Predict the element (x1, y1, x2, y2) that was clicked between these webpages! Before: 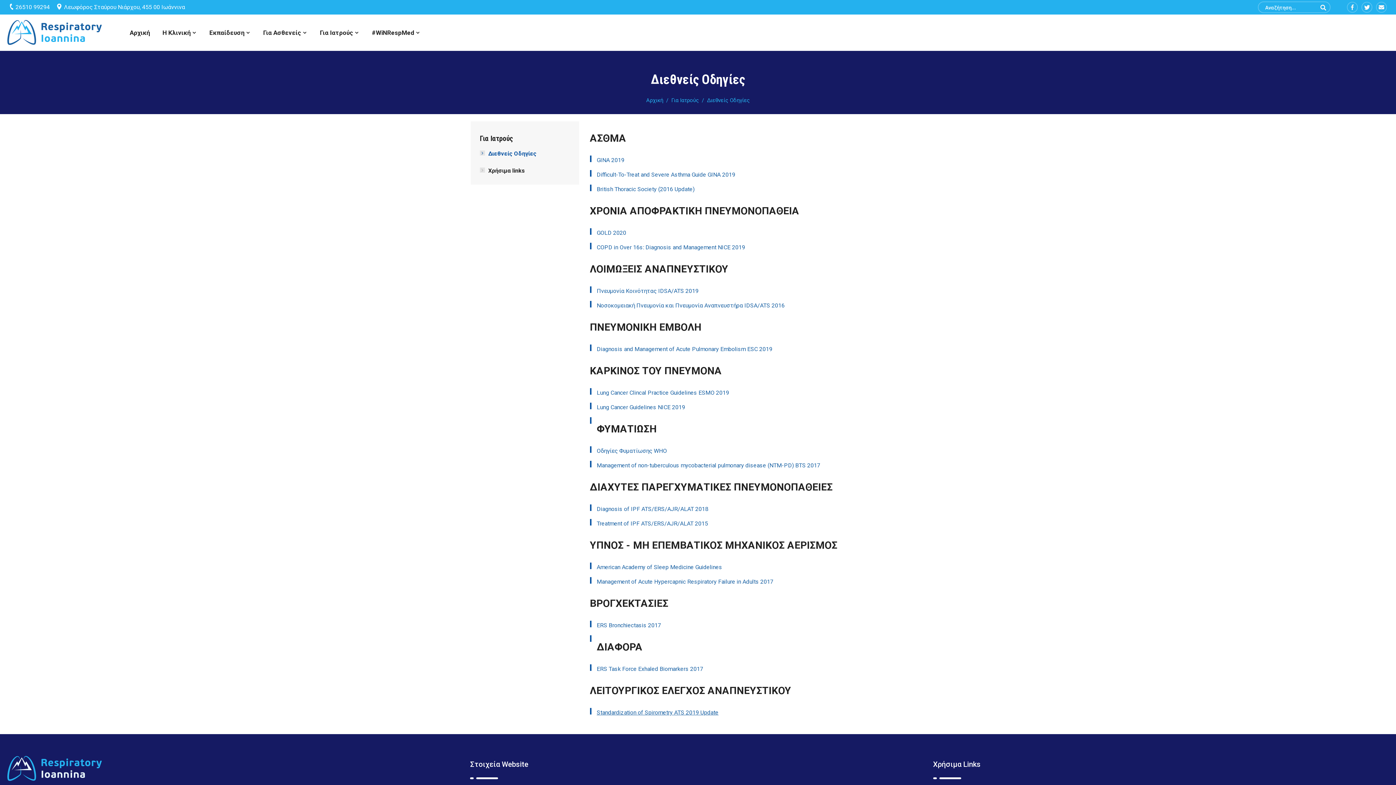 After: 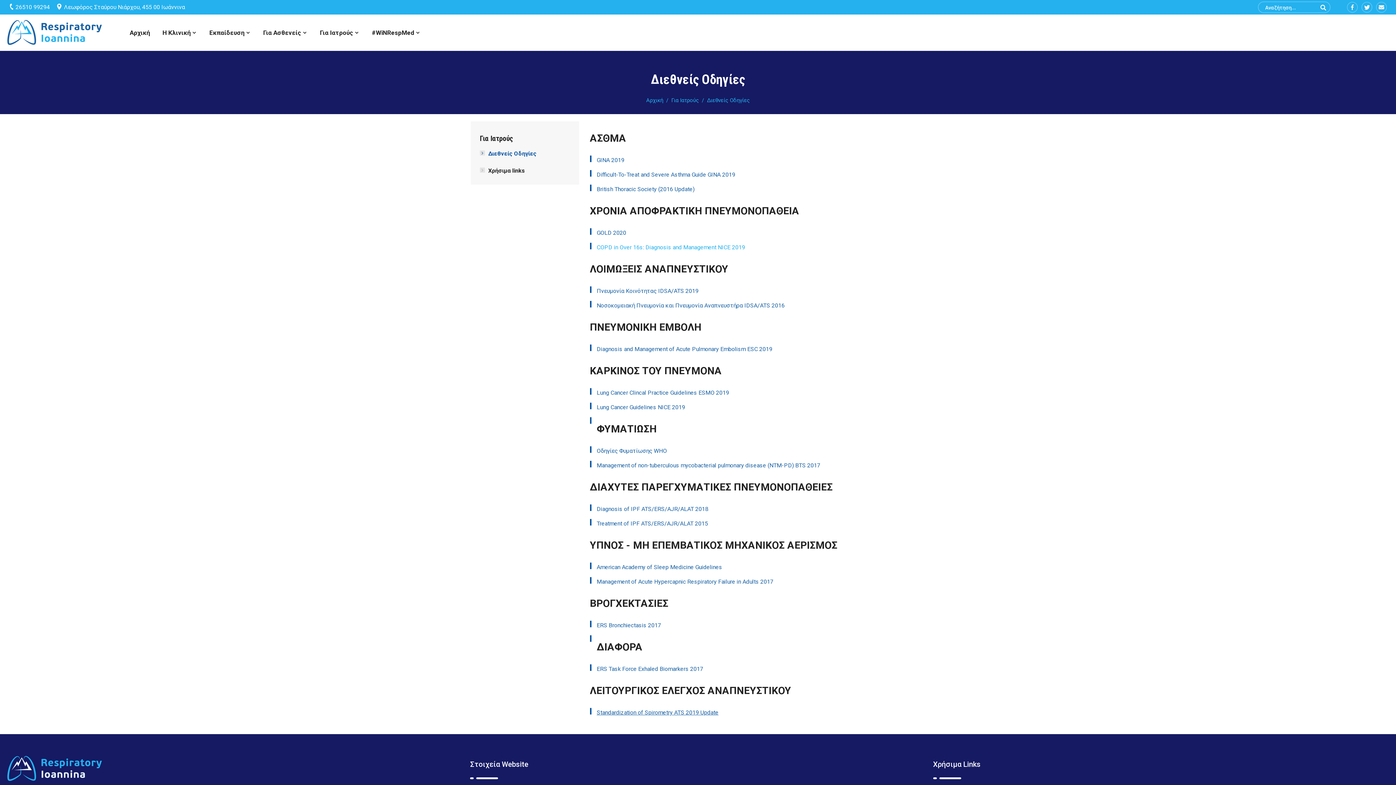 Action: bbox: (596, 244, 745, 250) label: COPD in Over 16s: Diagnosis and Management NICE 2019